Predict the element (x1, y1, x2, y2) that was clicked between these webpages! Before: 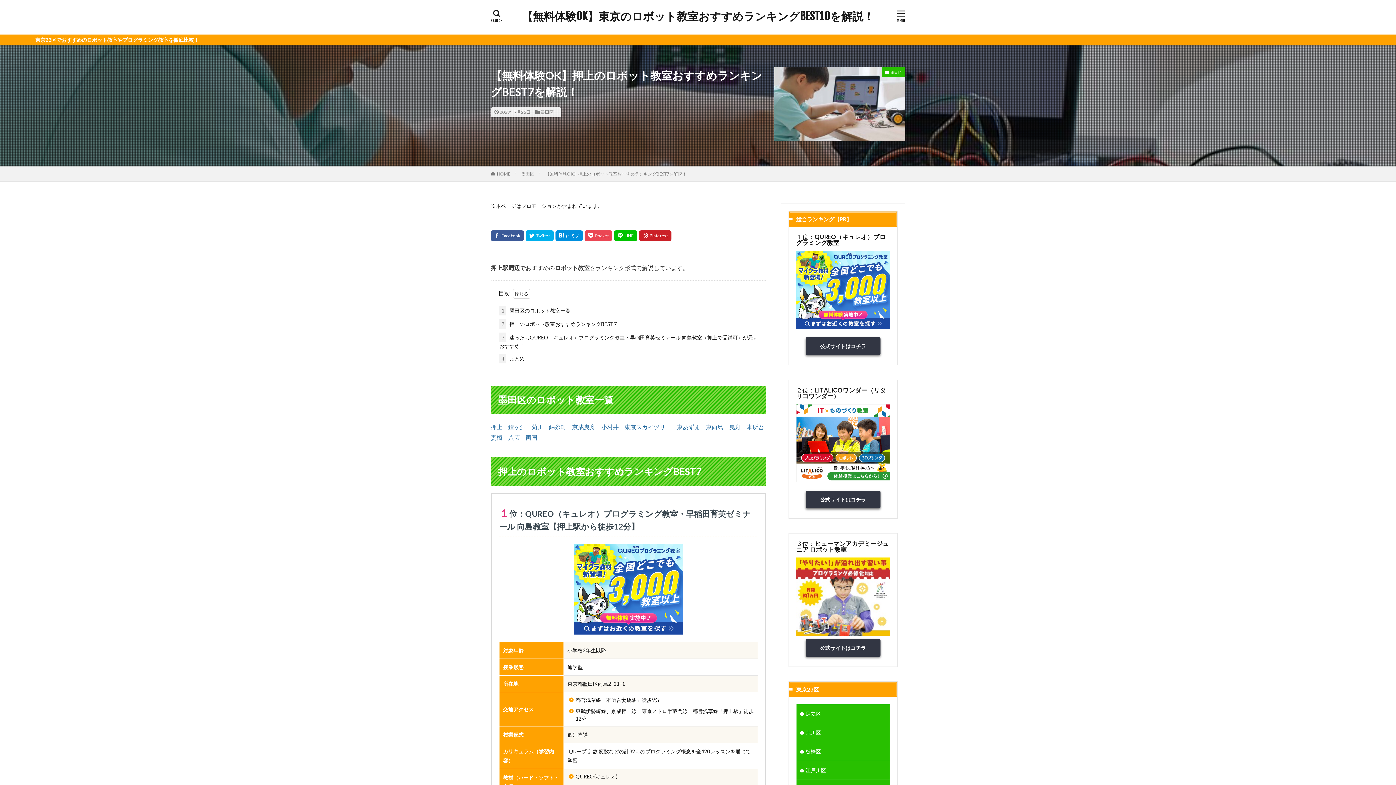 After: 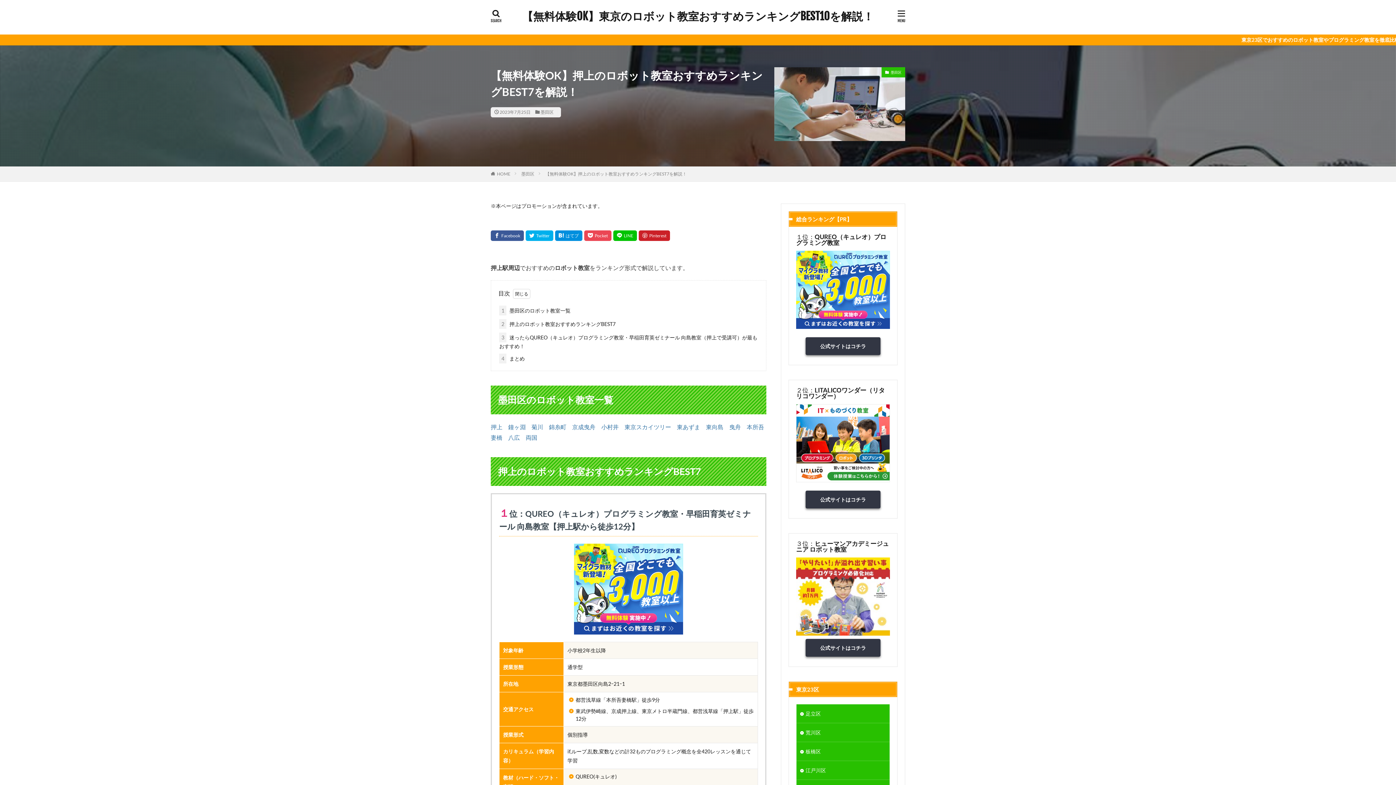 Action: label: 【無料体験OK】押上のロボット教室おすすめランキングBEST7を解説！ bbox: (545, 171, 686, 176)